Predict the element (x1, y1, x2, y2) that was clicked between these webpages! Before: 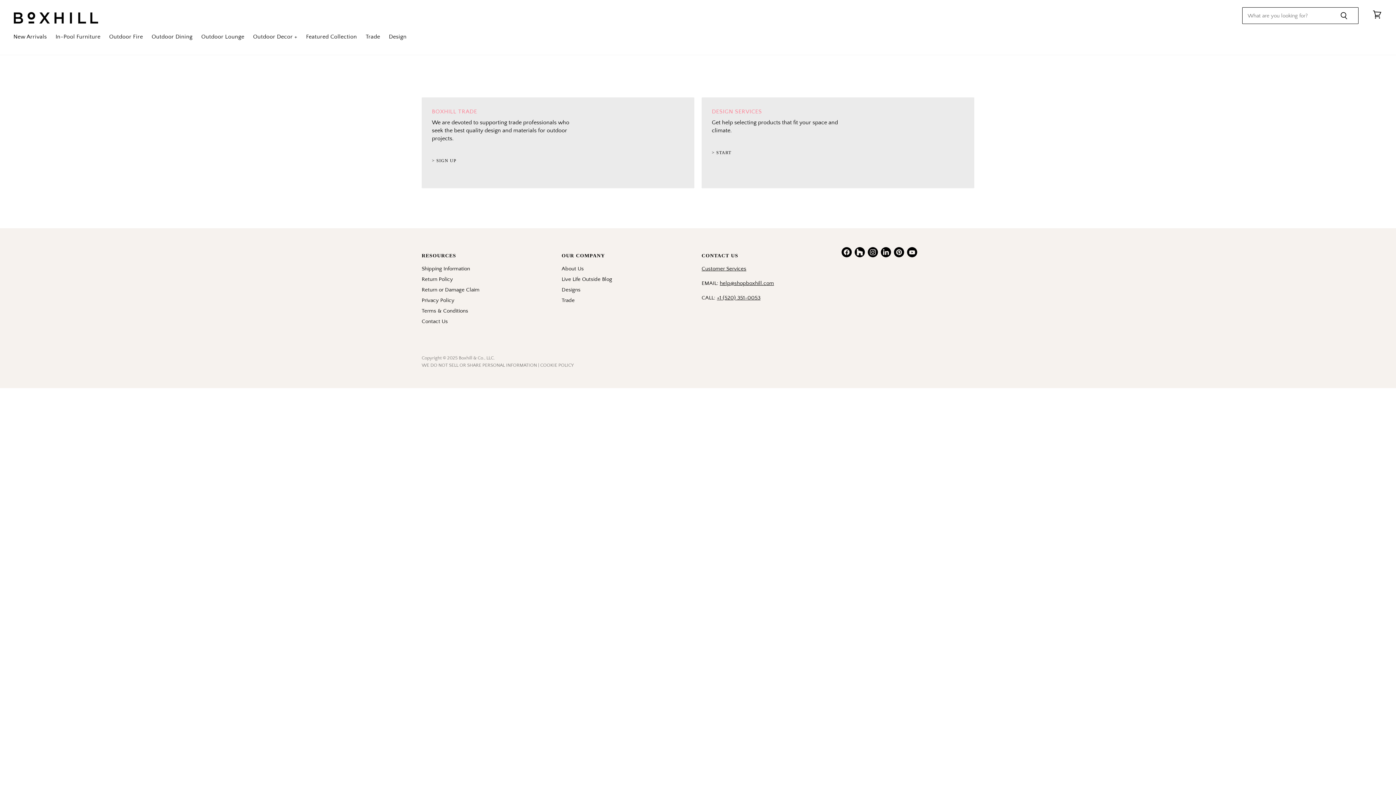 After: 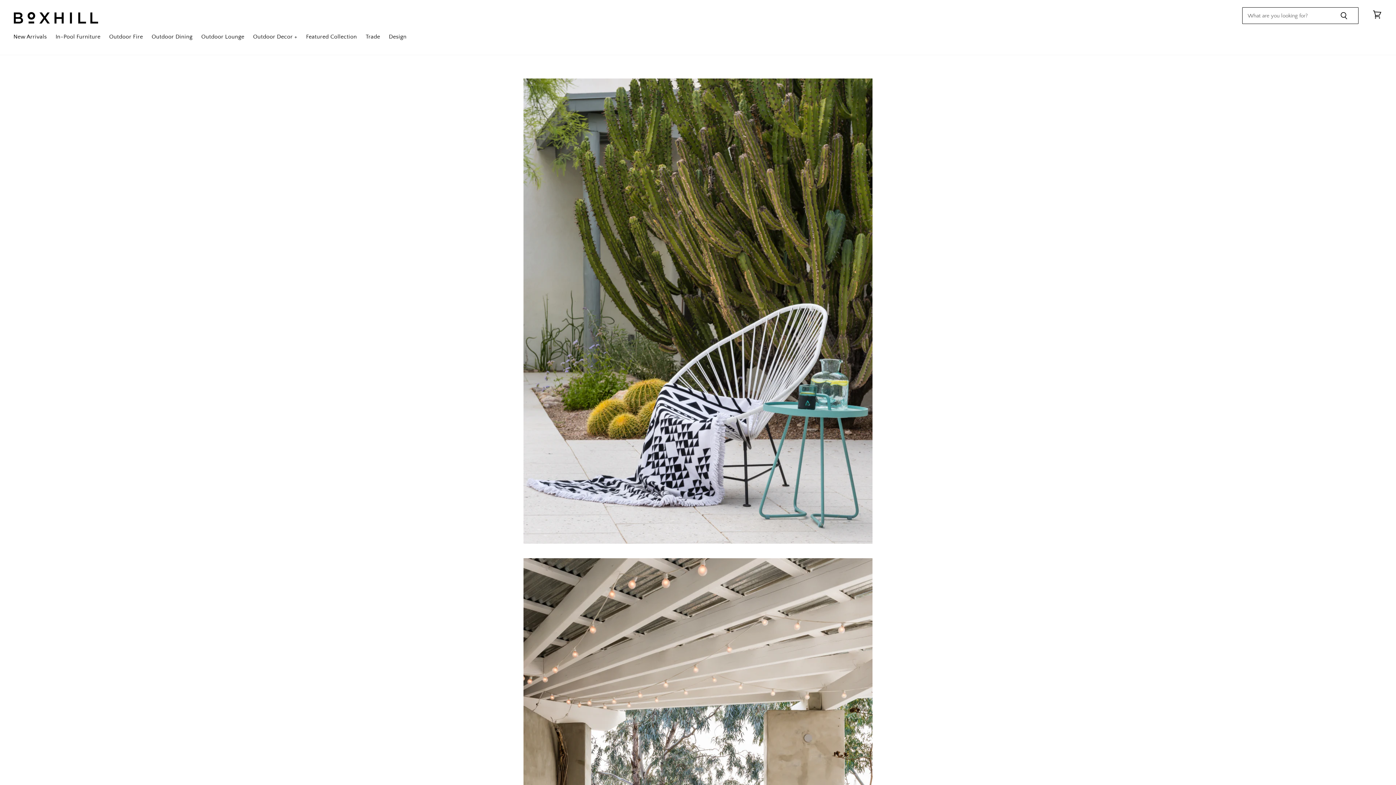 Action: bbox: (561, 286, 580, 293) label: Designs